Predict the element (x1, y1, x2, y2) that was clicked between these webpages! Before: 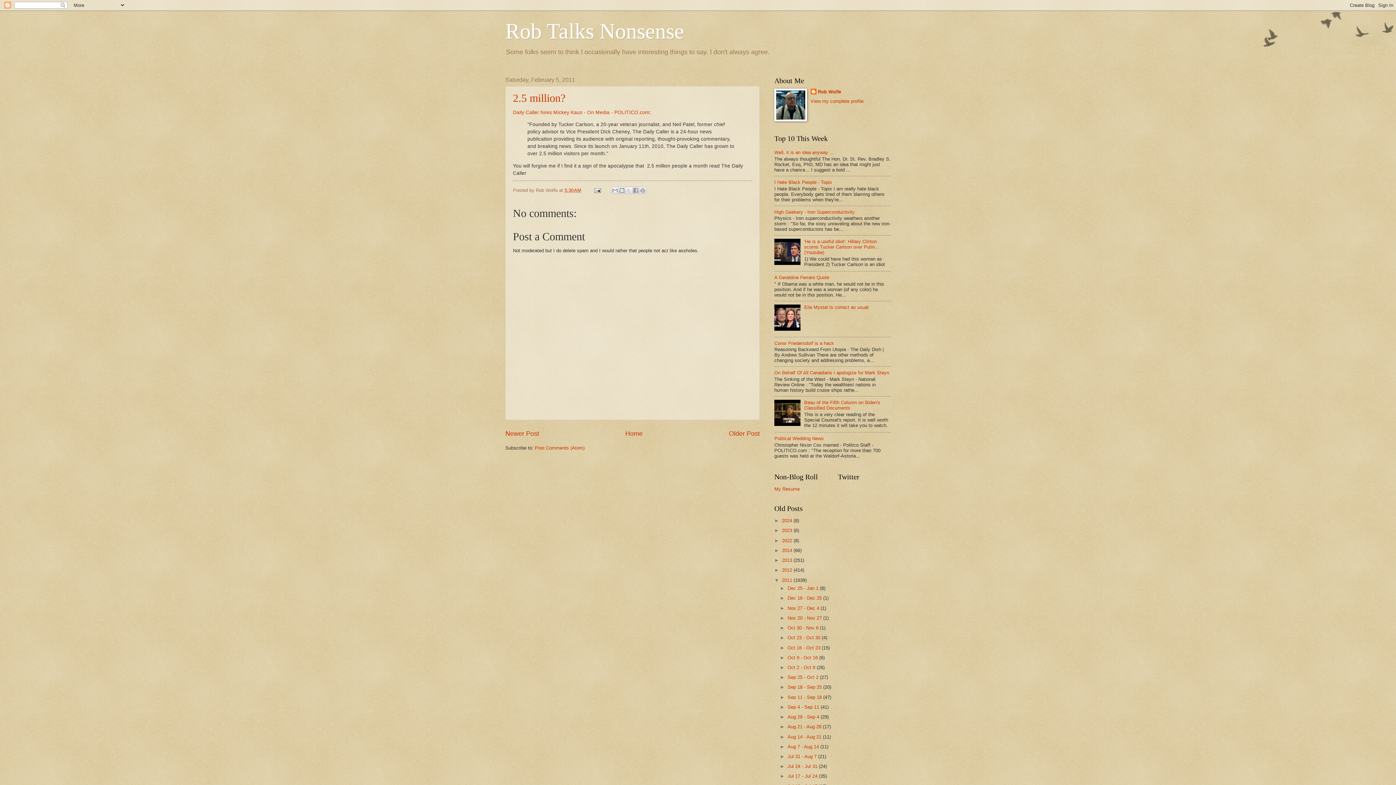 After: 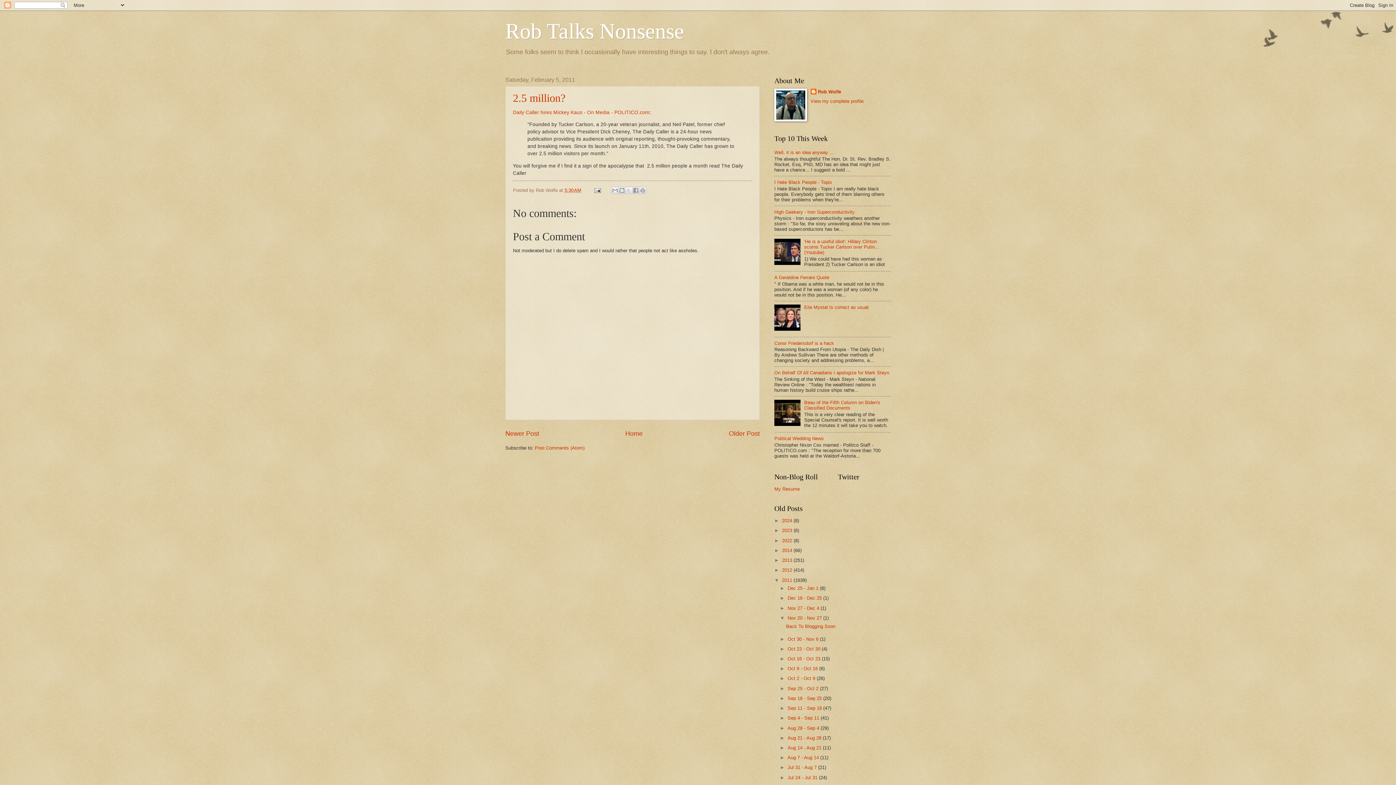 Action: bbox: (780, 615, 787, 621) label: ►  